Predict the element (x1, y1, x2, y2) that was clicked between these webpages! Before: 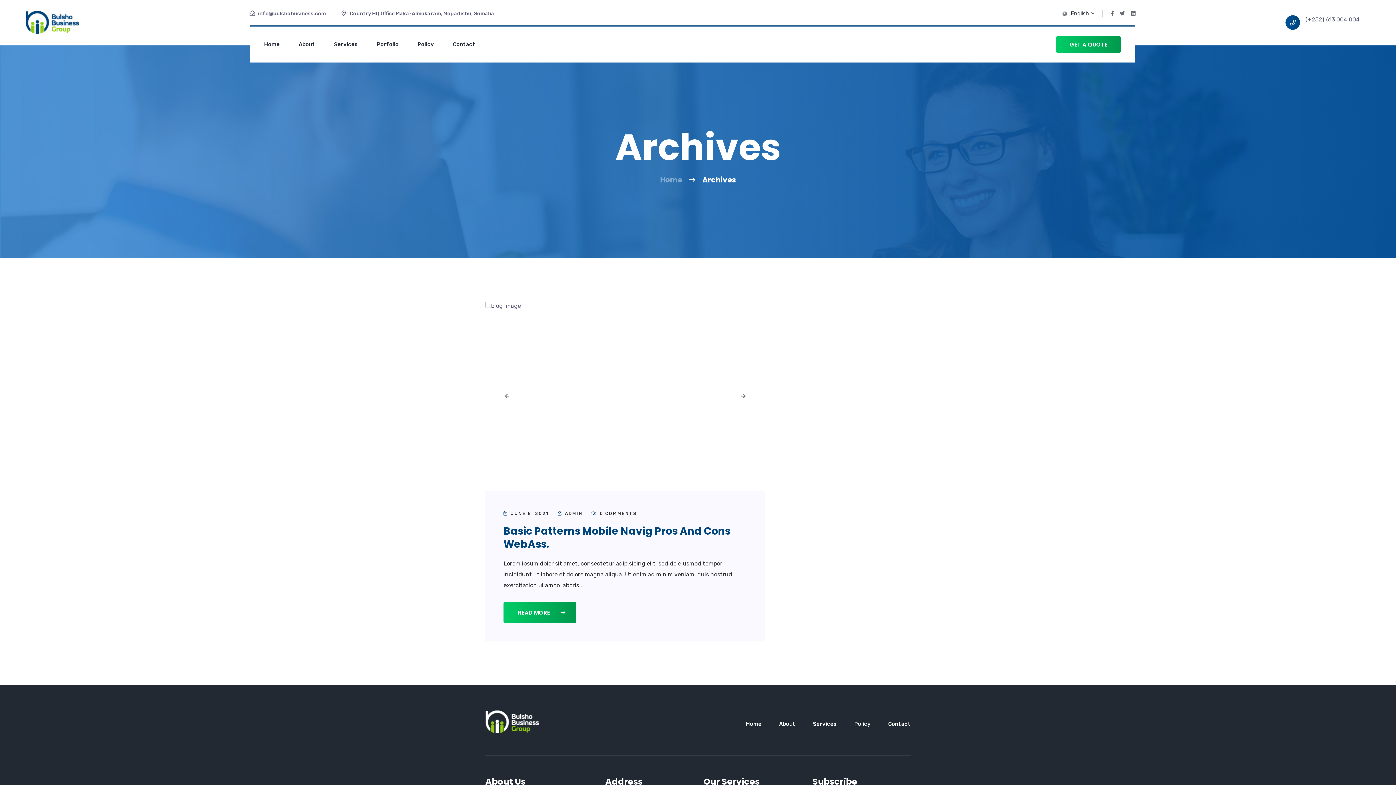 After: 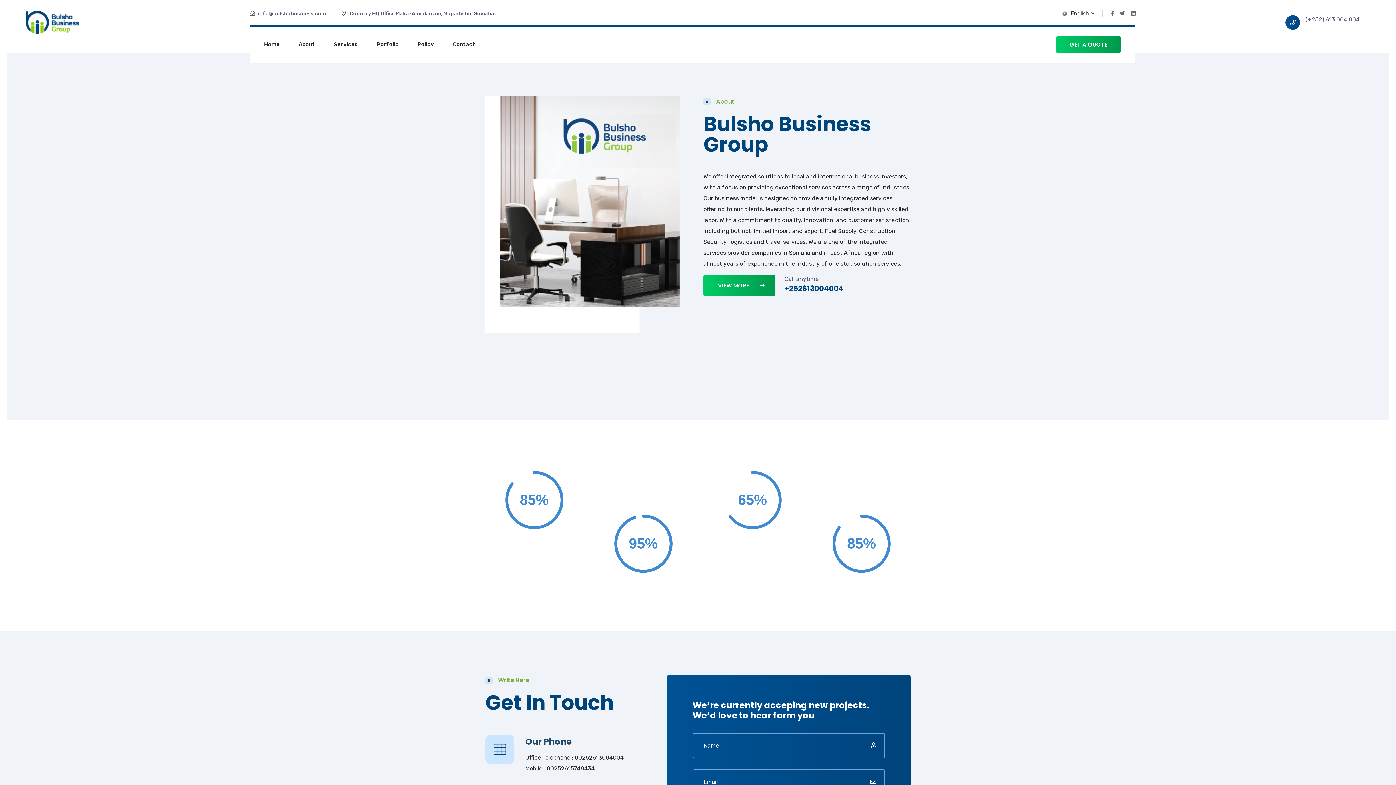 Action: label: About bbox: (298, 26, 315, 62)